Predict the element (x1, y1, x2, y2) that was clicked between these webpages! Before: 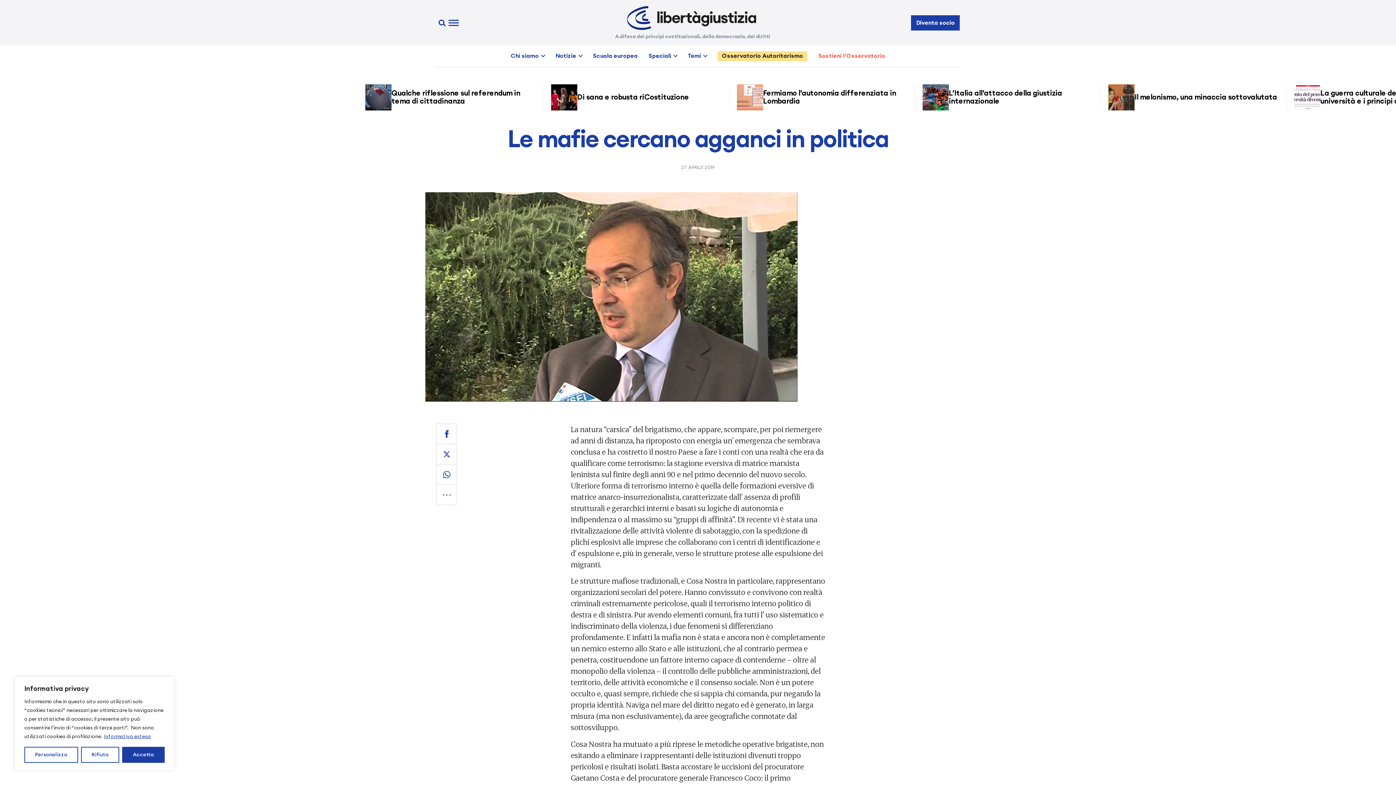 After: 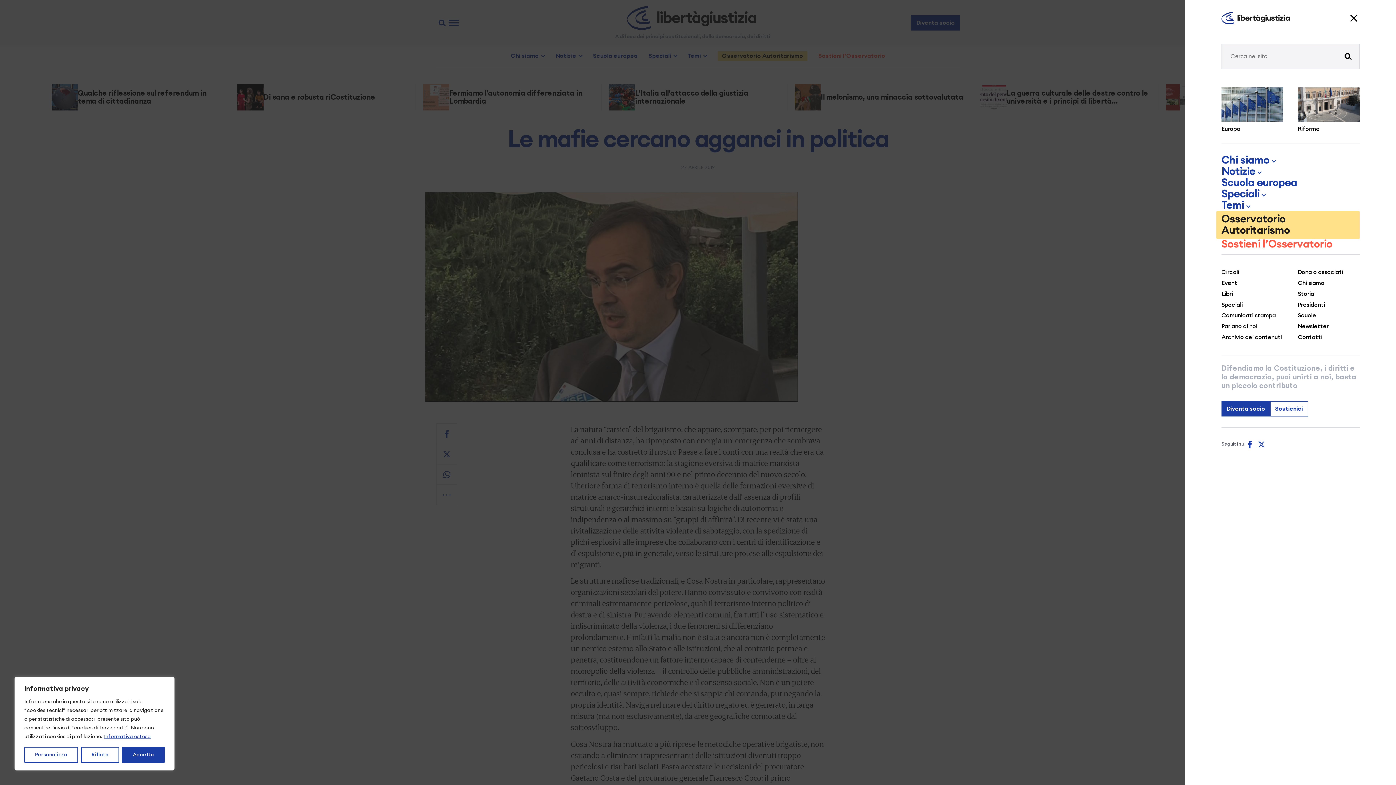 Action: bbox: (448, 16, 459, 28)